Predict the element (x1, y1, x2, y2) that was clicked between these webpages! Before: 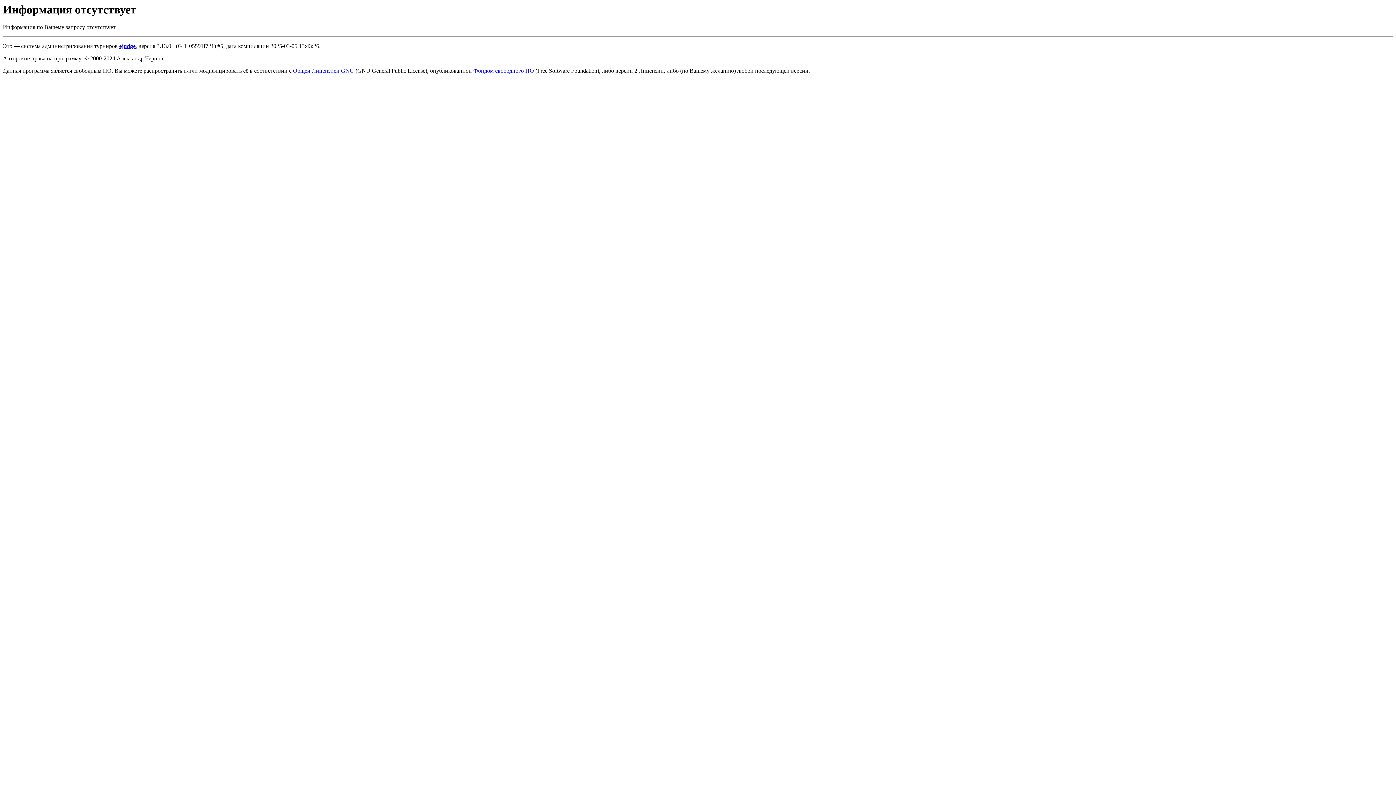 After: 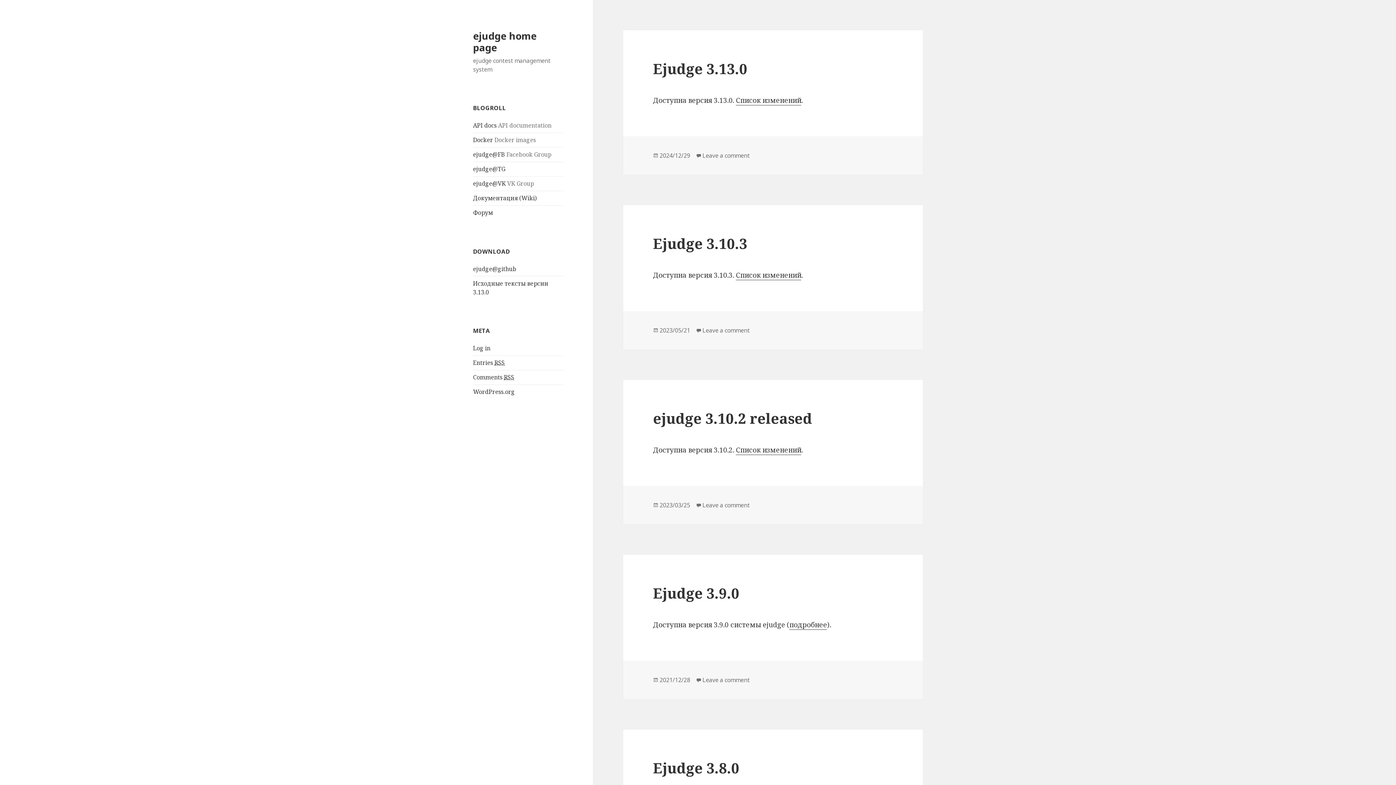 Action: bbox: (119, 43, 135, 49) label: ejudge